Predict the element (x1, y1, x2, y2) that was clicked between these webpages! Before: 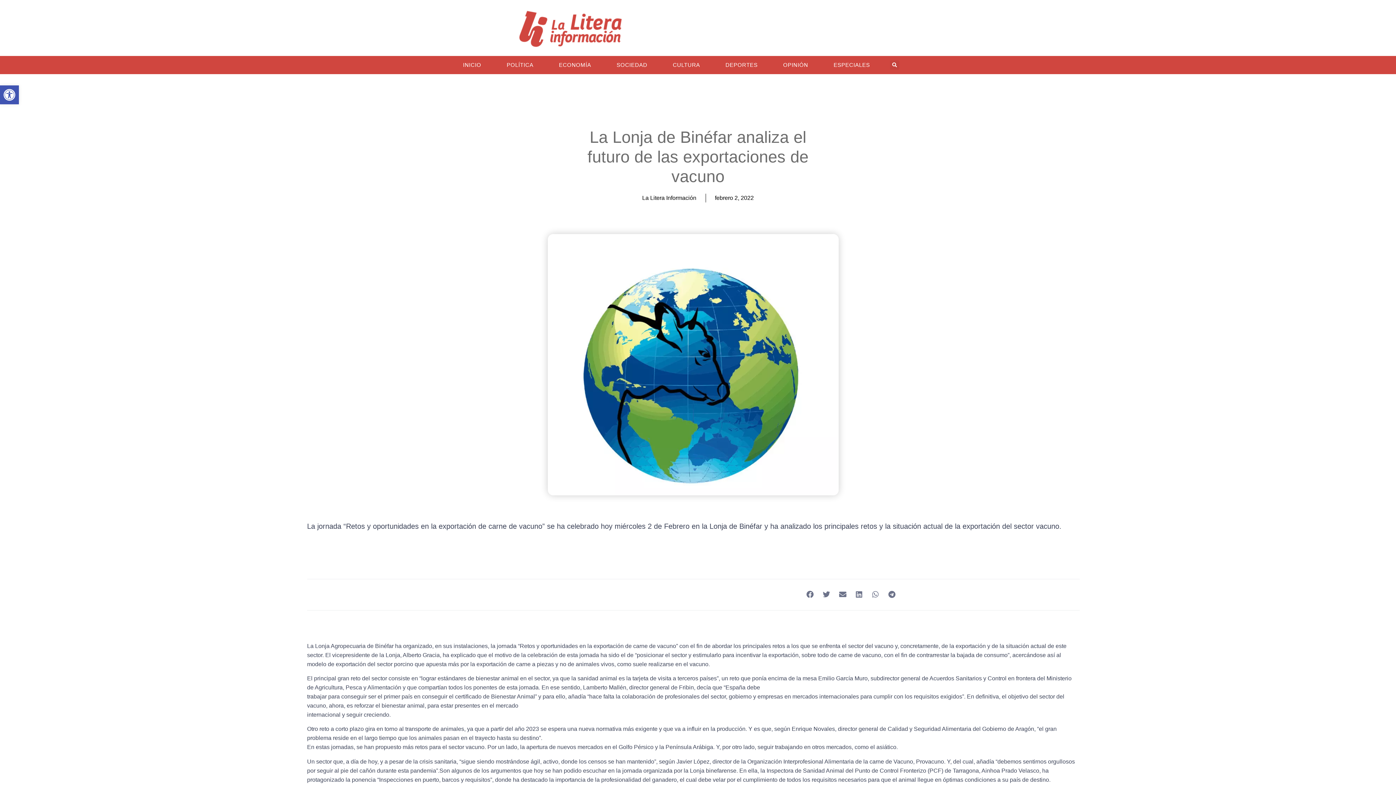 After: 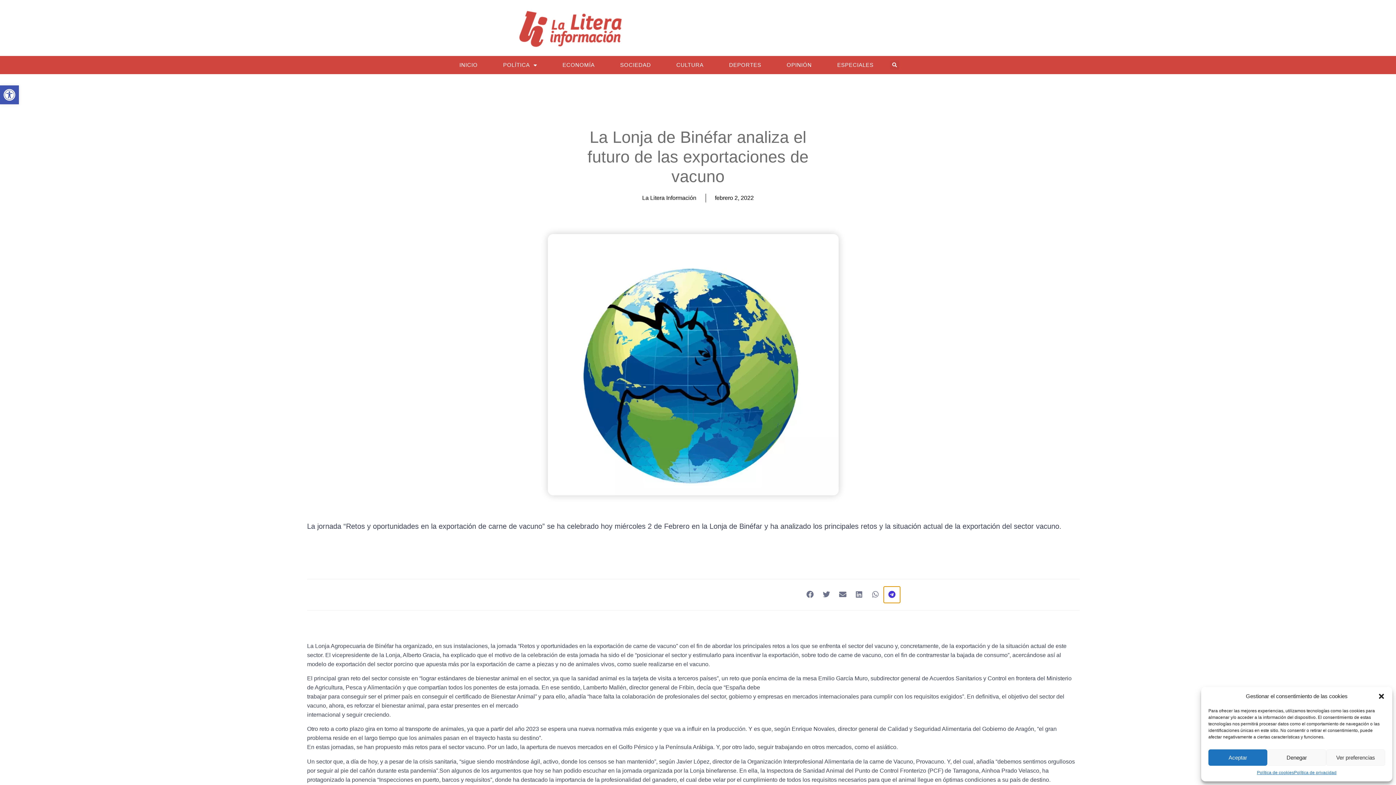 Action: bbox: (883, 586, 900, 603) label: Compartir en telegram